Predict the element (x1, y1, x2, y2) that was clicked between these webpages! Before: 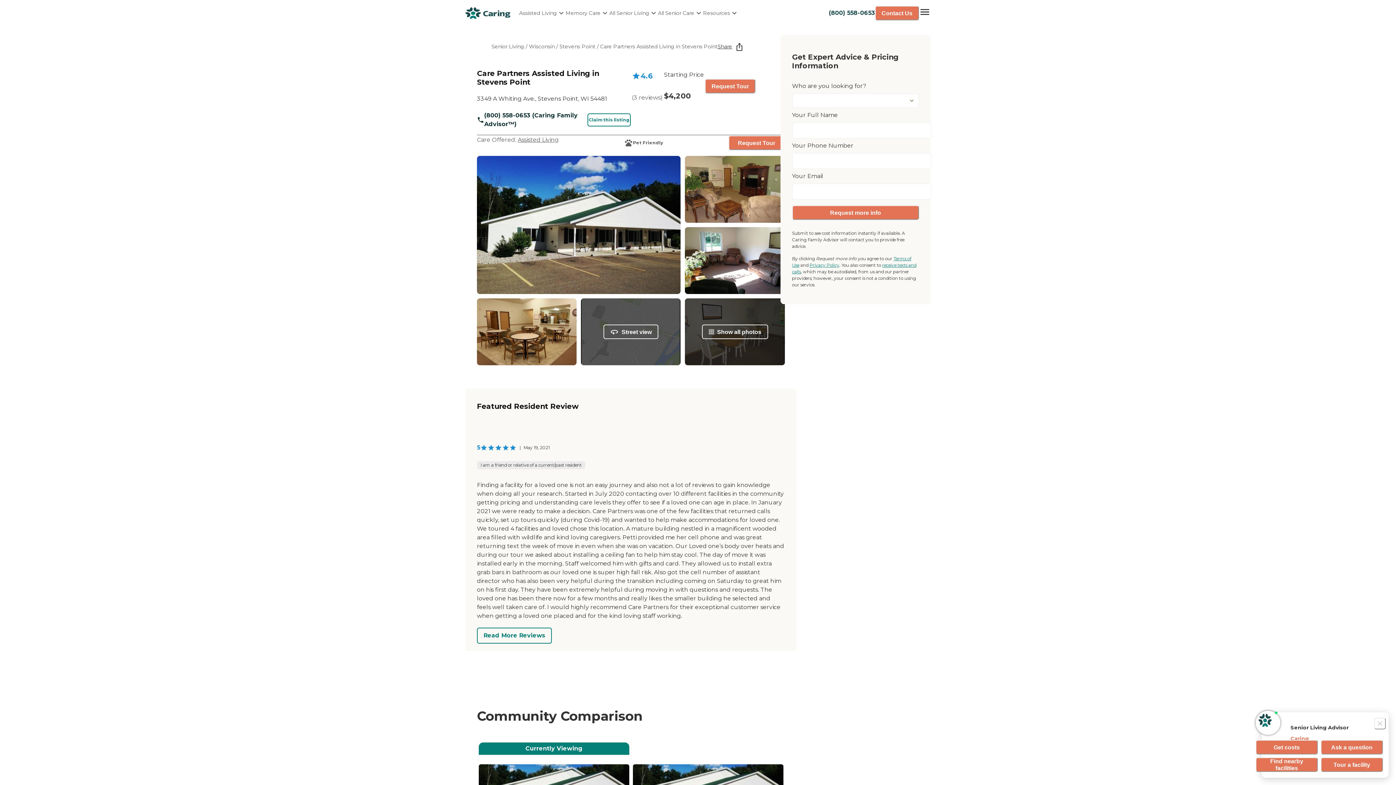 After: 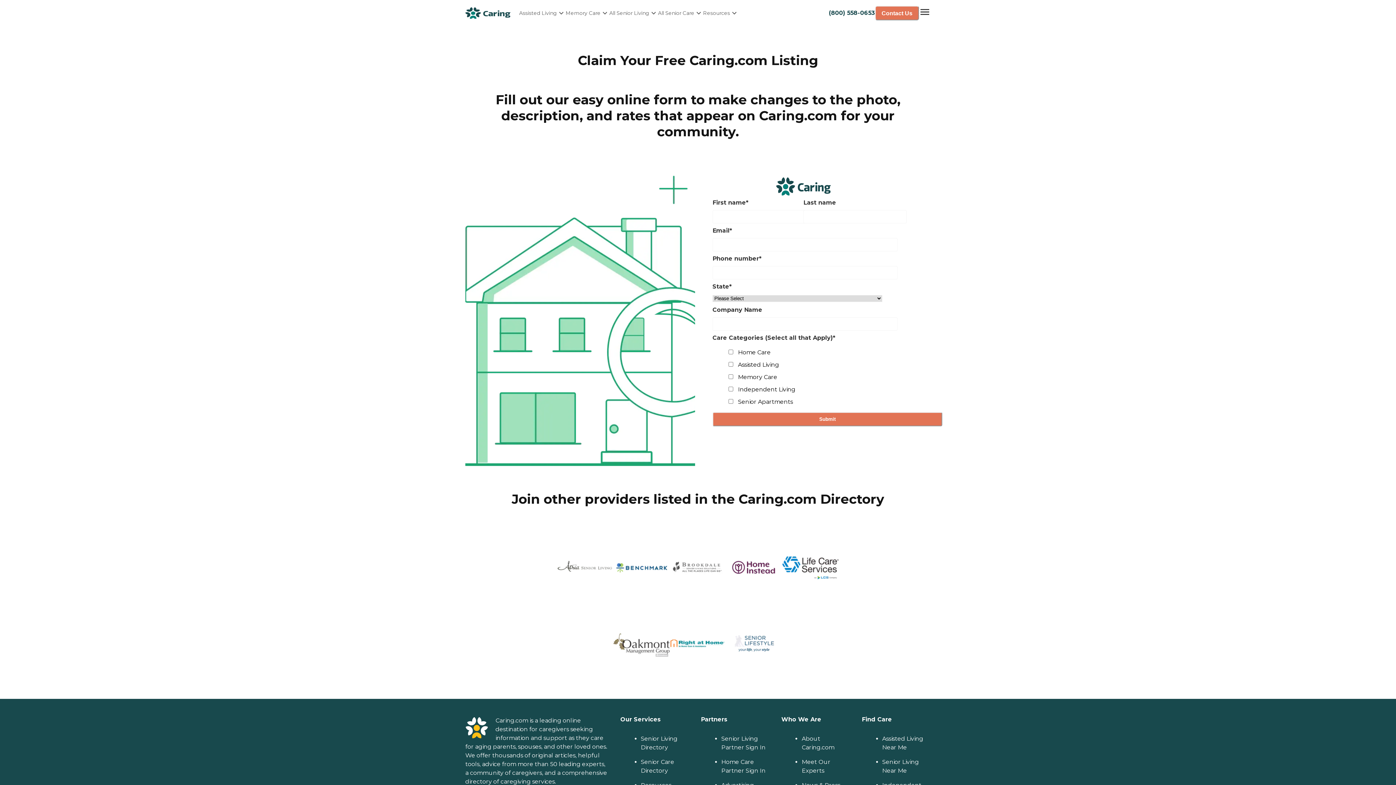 Action: bbox: (587, 113, 631, 126) label: Claim this listing